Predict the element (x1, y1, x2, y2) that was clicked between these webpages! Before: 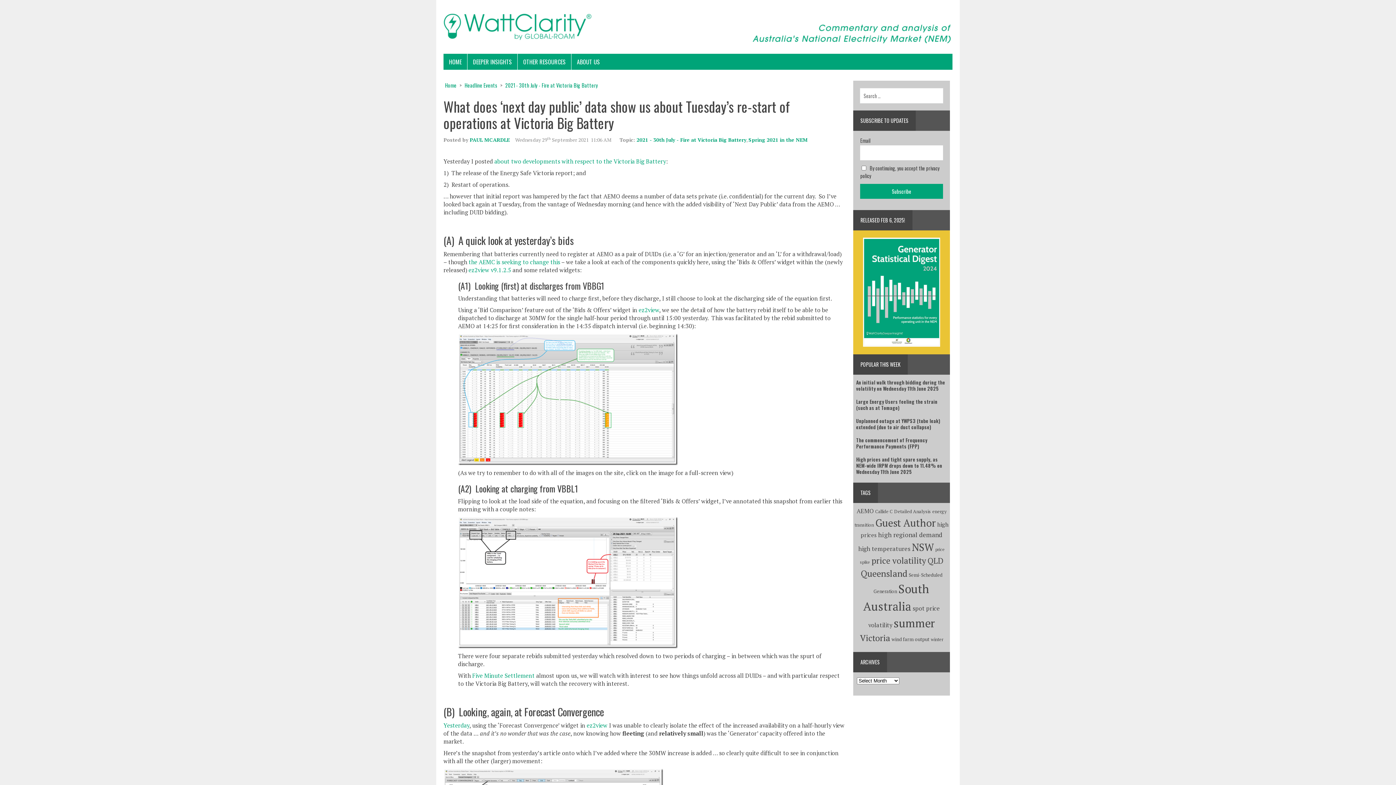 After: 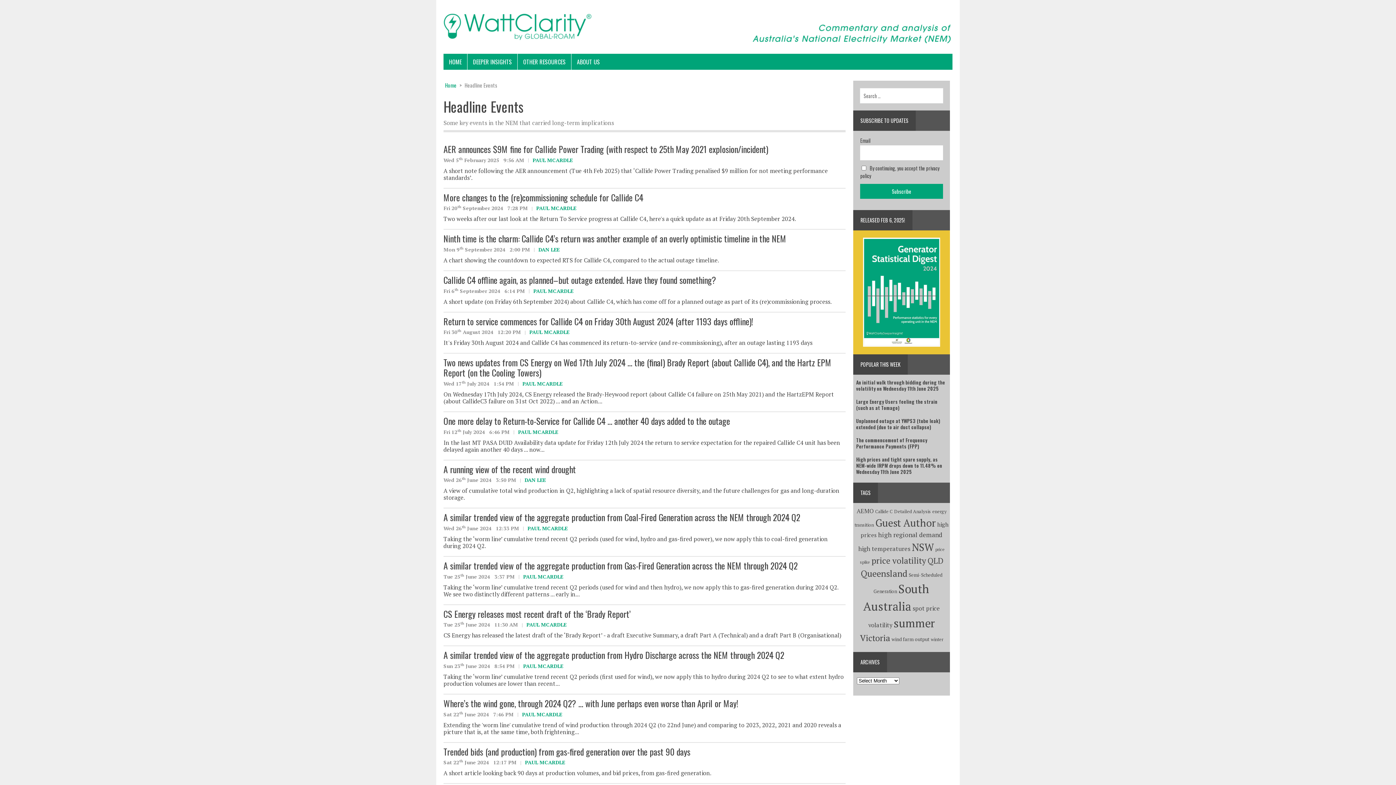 Action: bbox: (463, 80, 498, 89) label: Headline Events